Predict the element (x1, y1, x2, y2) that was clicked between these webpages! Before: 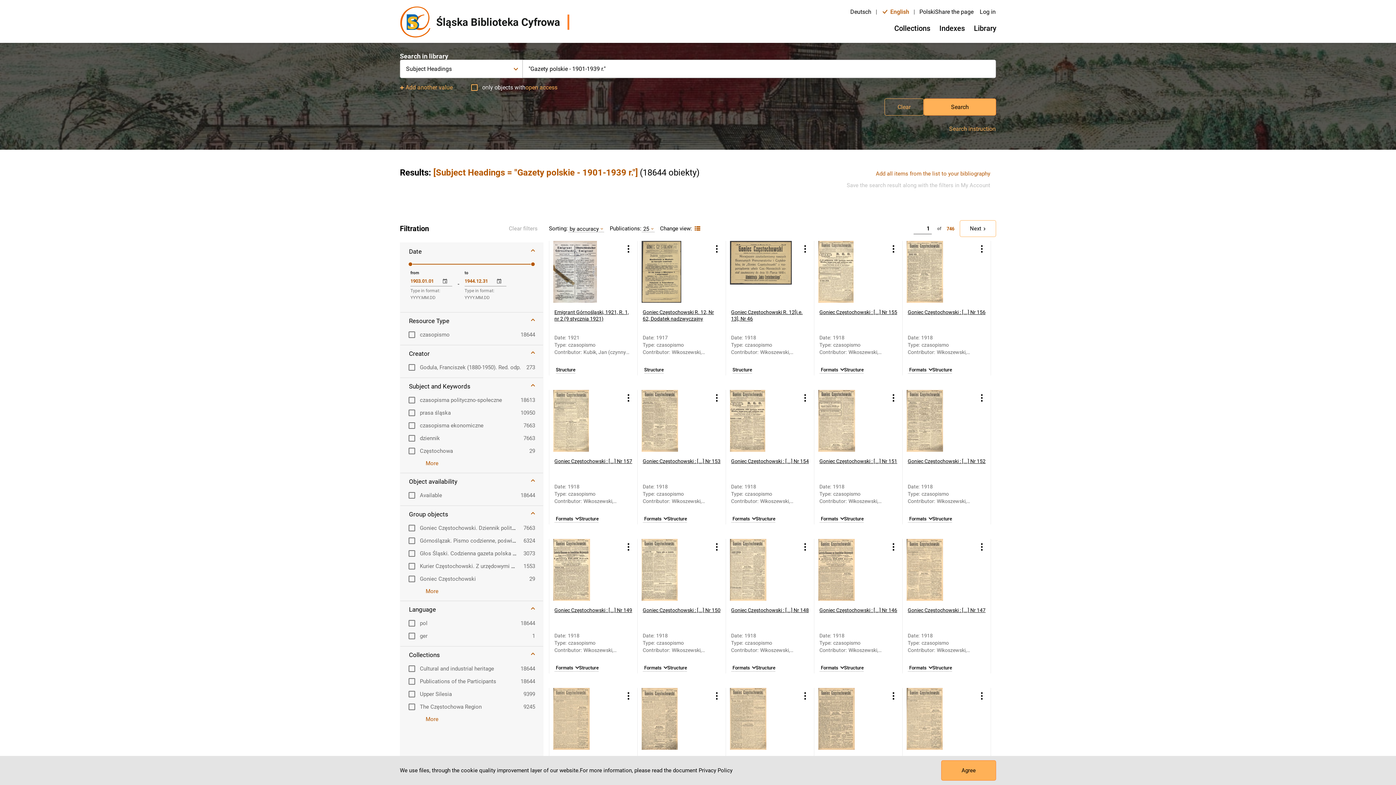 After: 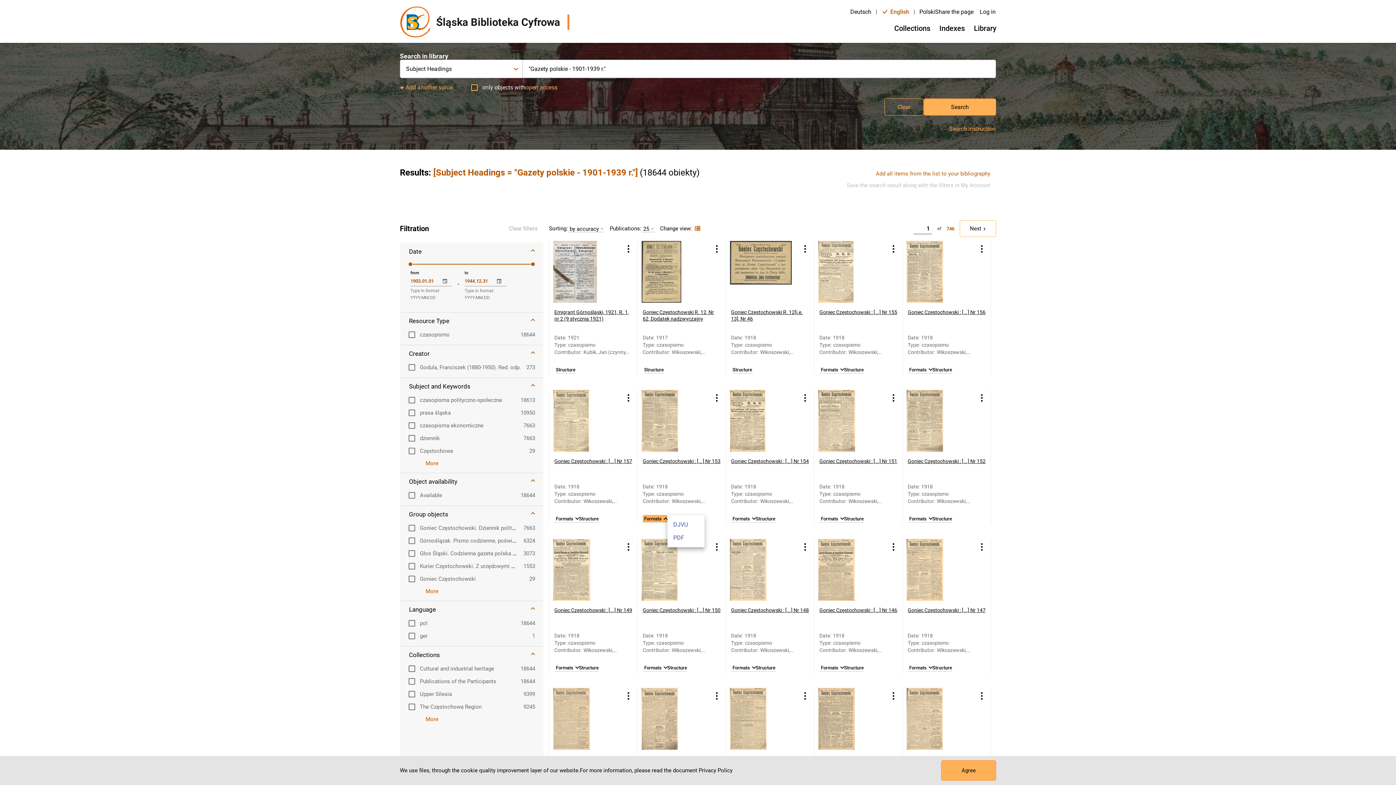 Action: label: Formats bbox: (642, 515, 667, 522)